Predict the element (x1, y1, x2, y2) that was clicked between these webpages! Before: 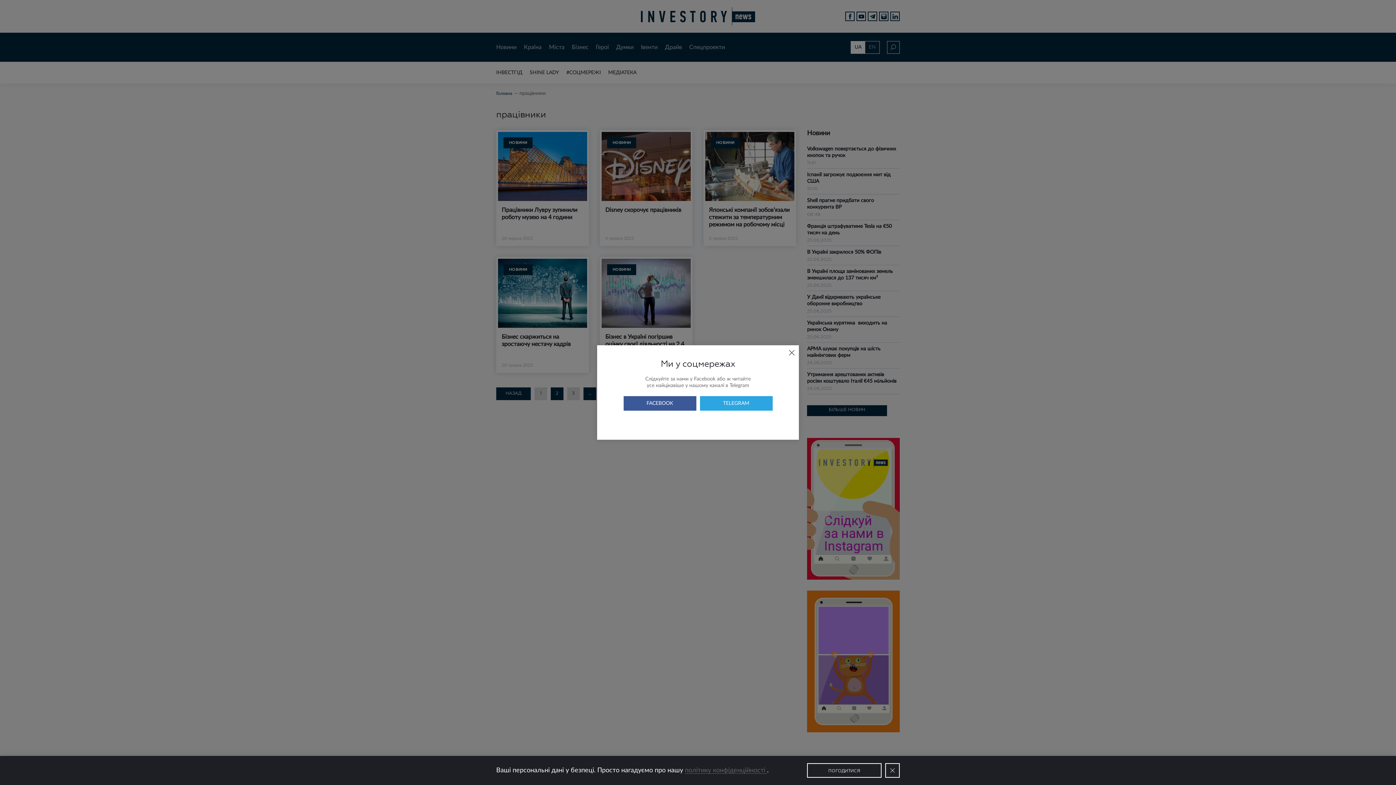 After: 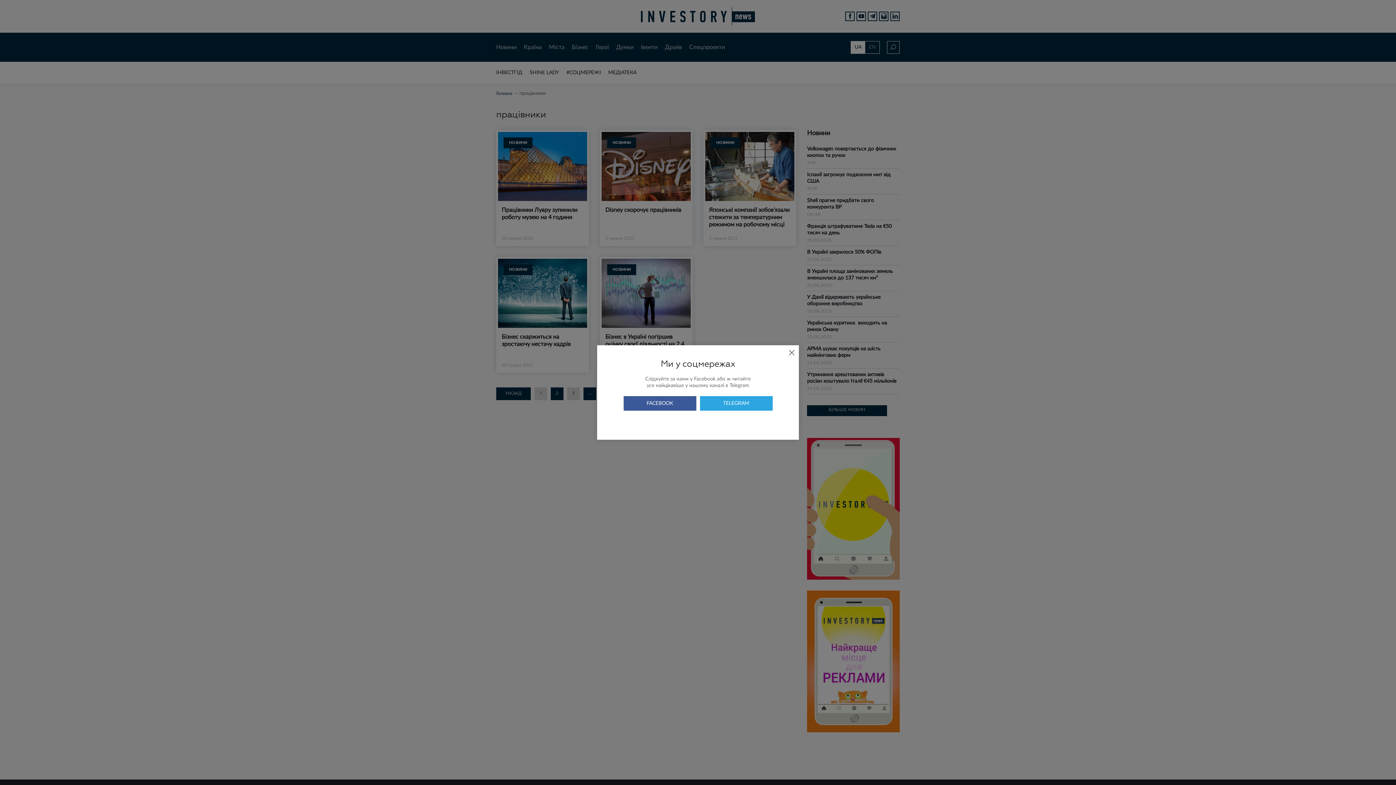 Action: bbox: (807, 763, 881, 778) label: ПОГОДИТИСЯ